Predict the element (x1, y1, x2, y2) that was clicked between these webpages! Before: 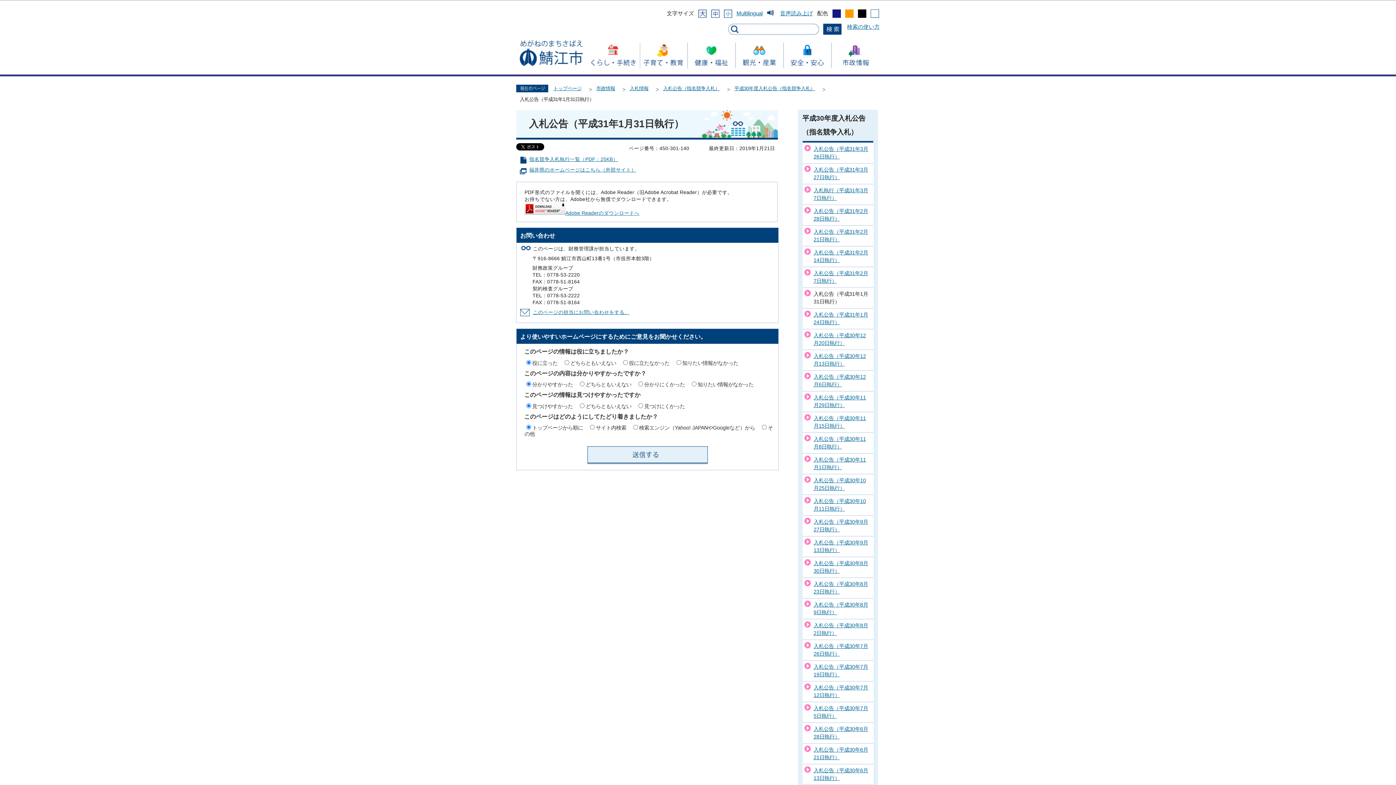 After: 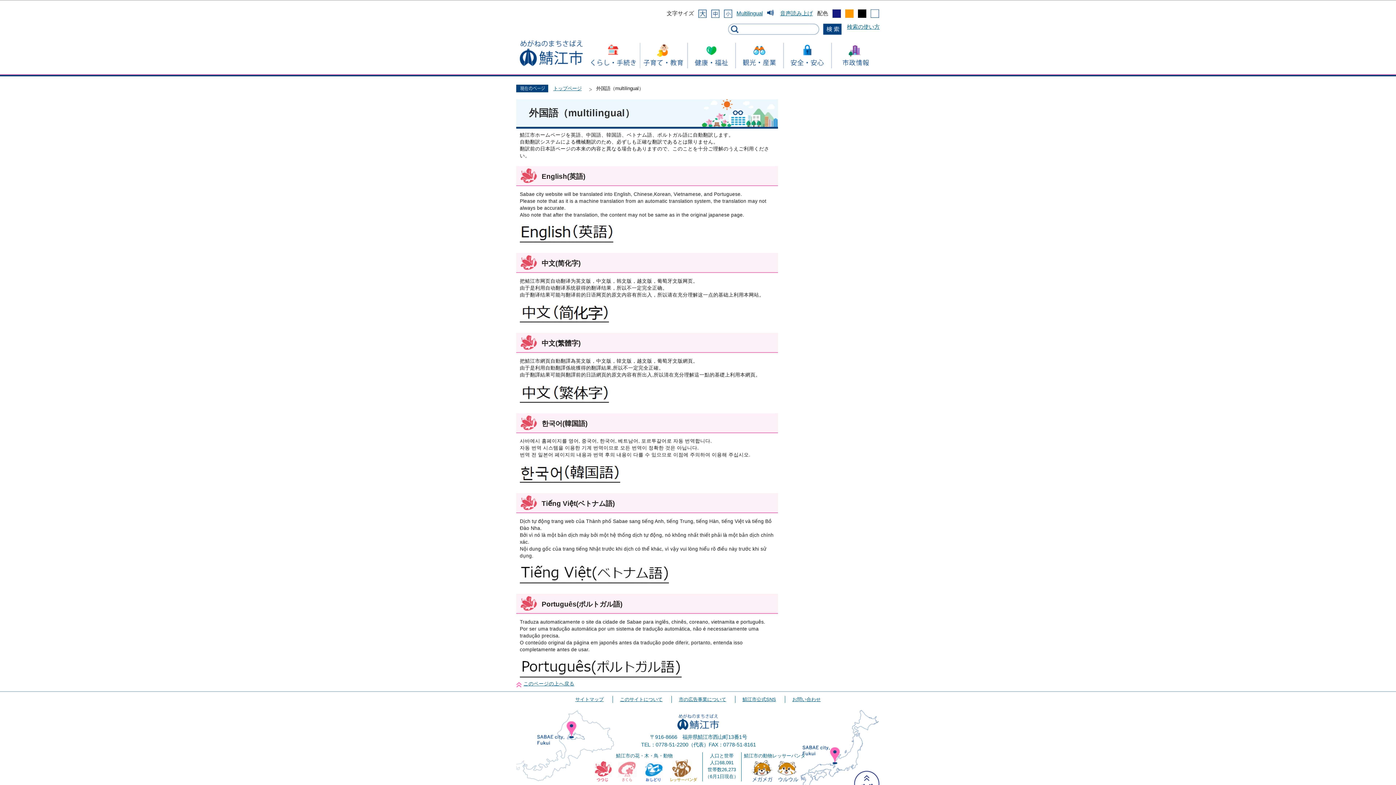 Action: label: Multilingual bbox: (736, 10, 762, 16)